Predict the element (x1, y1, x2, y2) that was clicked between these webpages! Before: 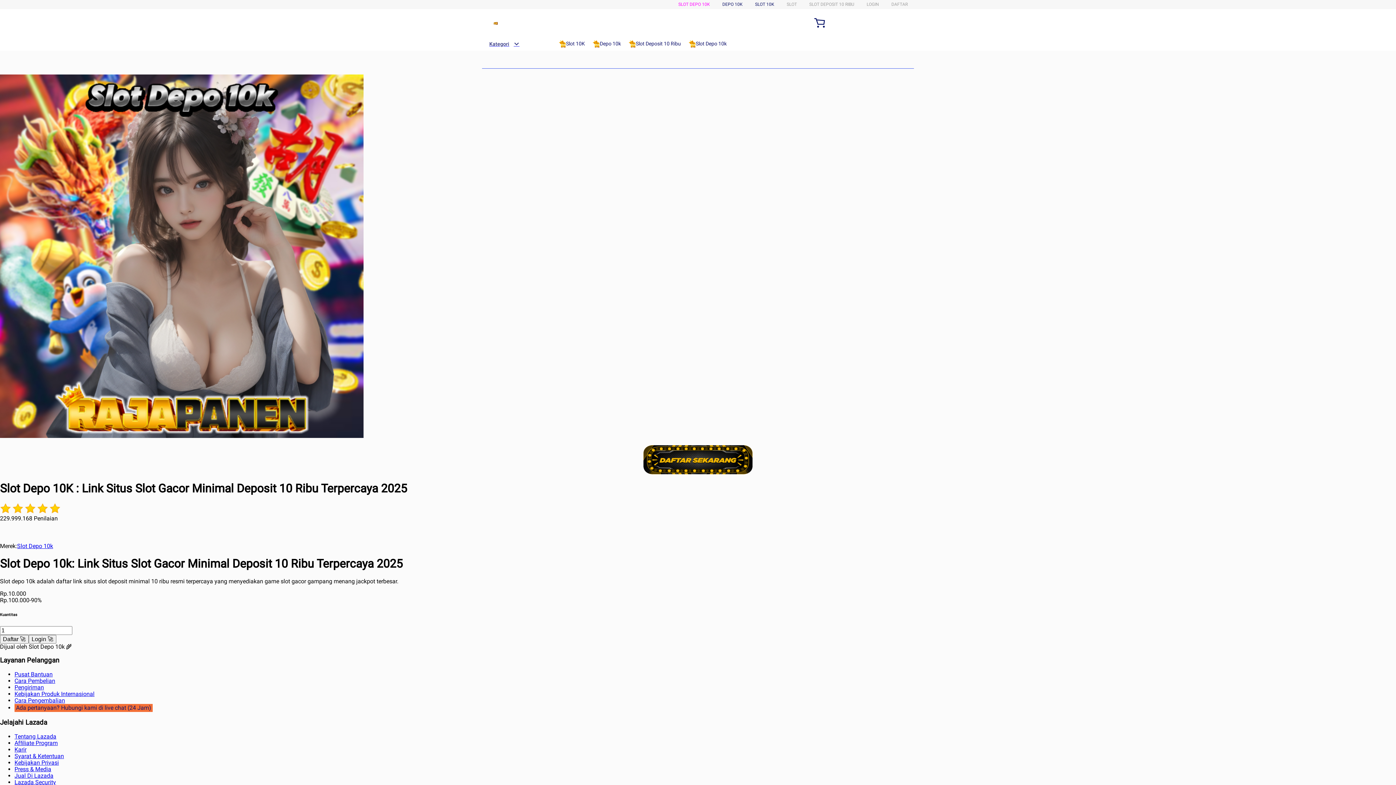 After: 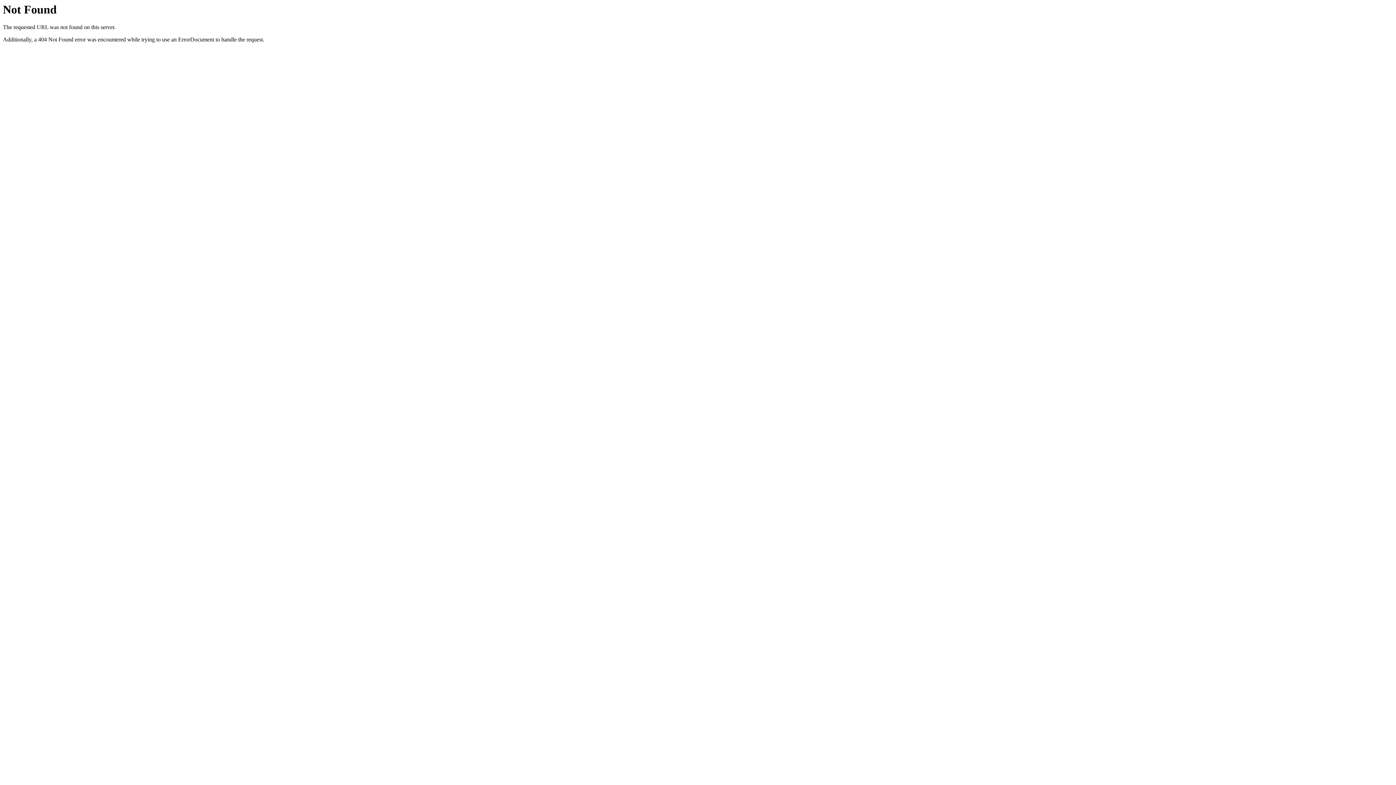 Action: label: Cara Pengembalian bbox: (14, 697, 65, 704)